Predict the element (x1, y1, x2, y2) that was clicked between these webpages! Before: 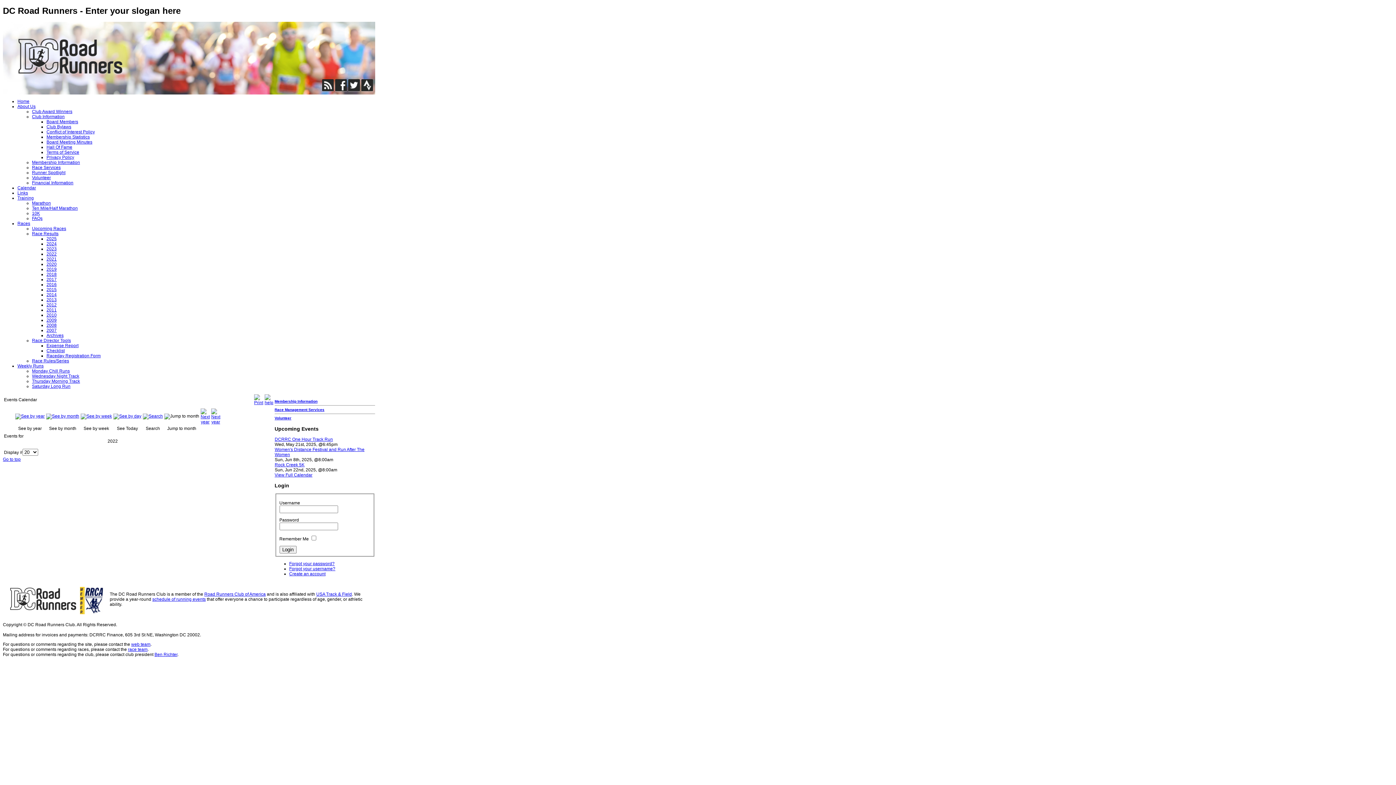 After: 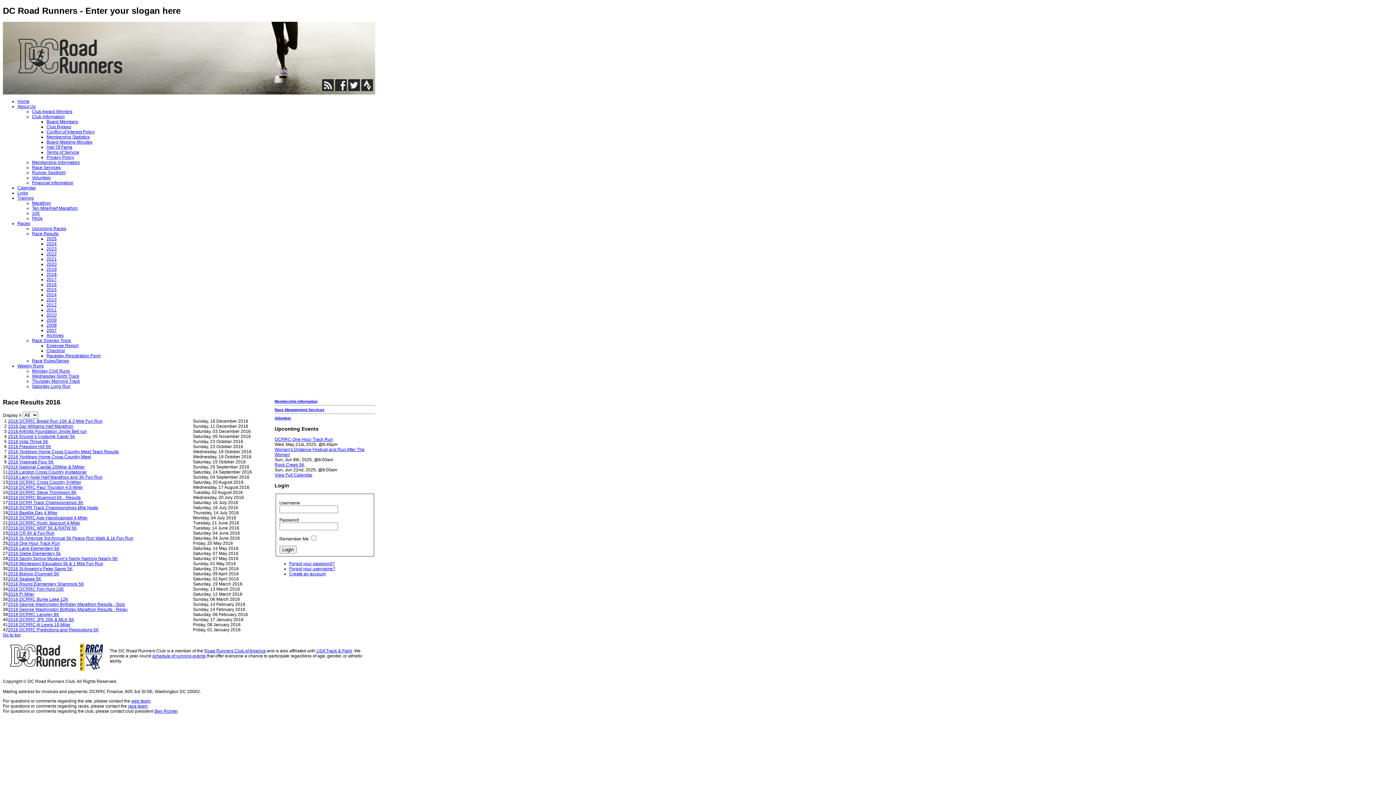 Action: label: 2016 bbox: (46, 282, 56, 287)